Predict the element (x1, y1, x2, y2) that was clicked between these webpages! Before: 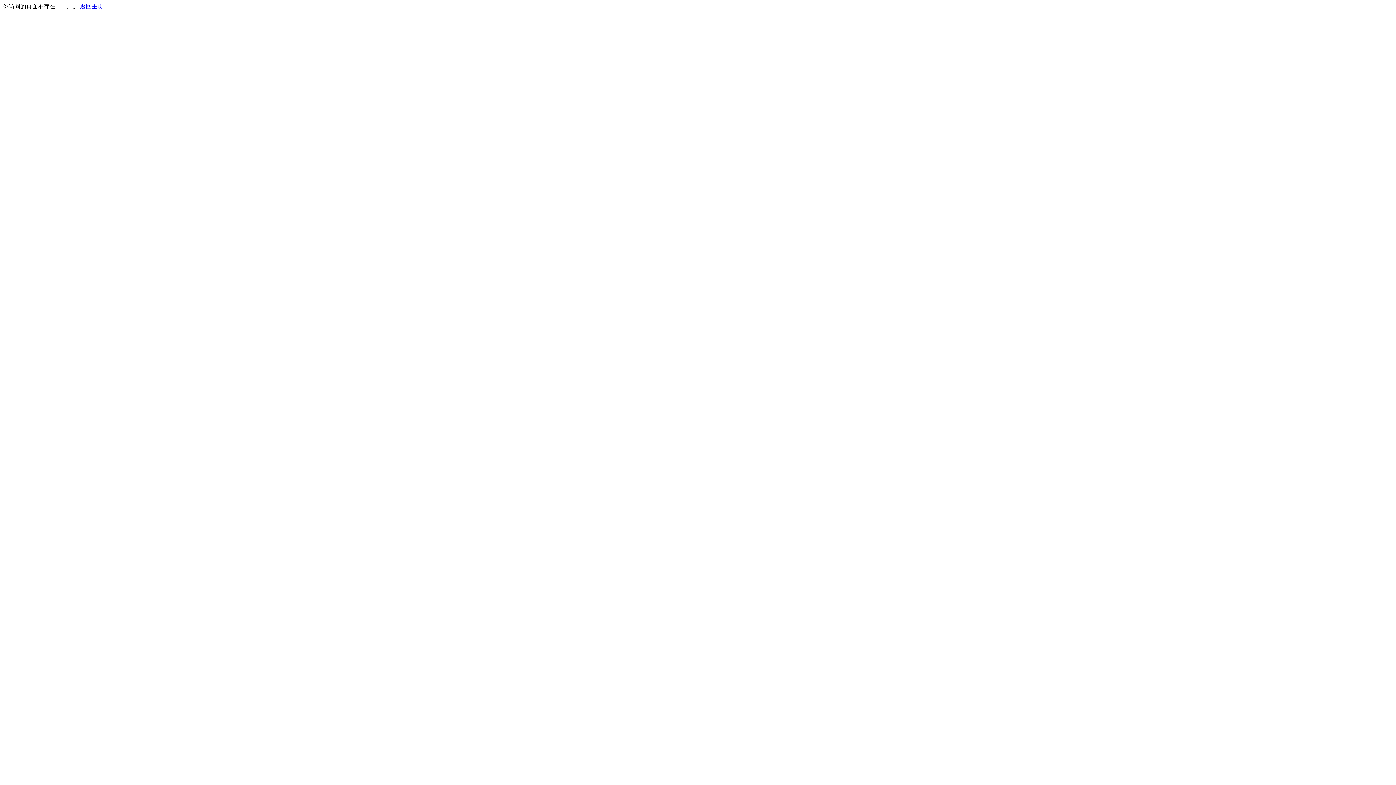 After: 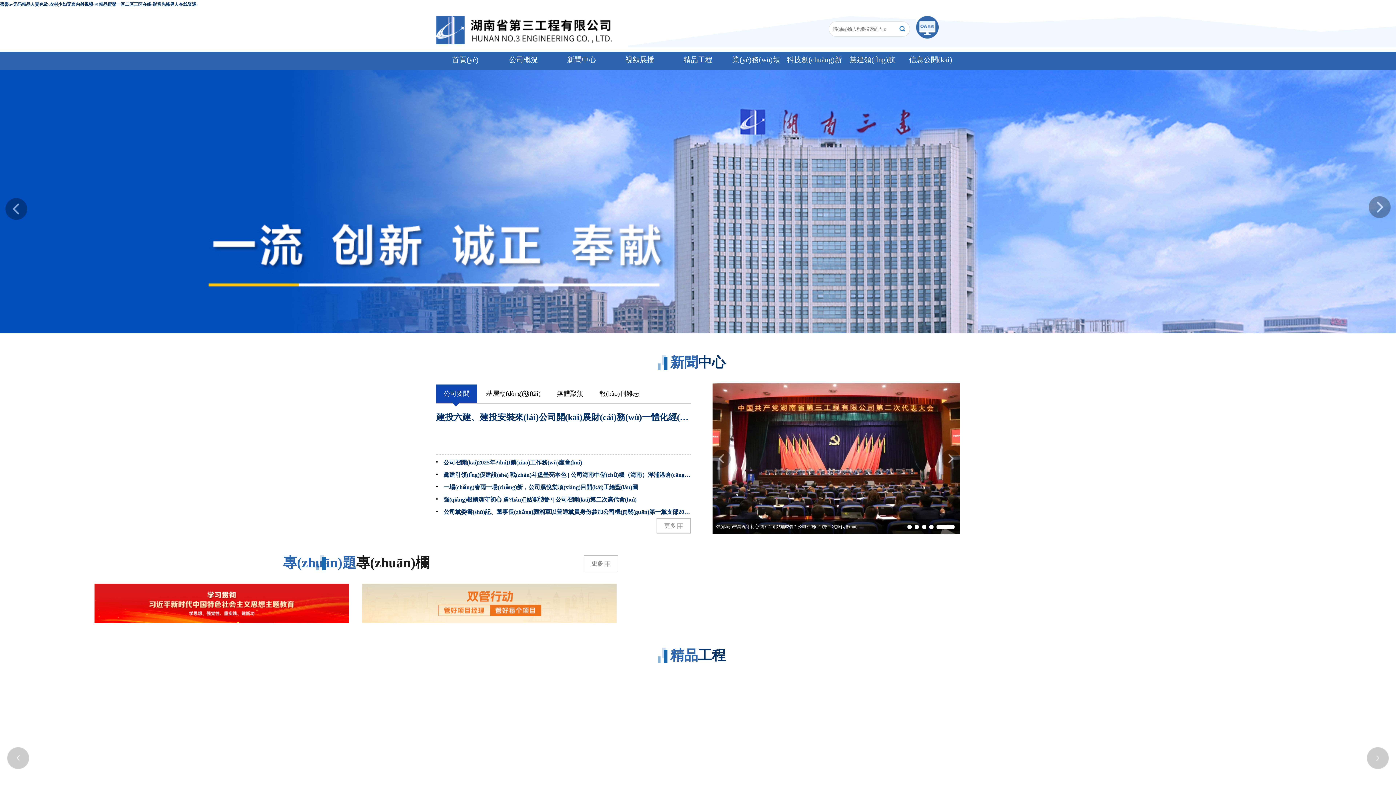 Action: label: 返回主页 bbox: (80, 3, 103, 9)